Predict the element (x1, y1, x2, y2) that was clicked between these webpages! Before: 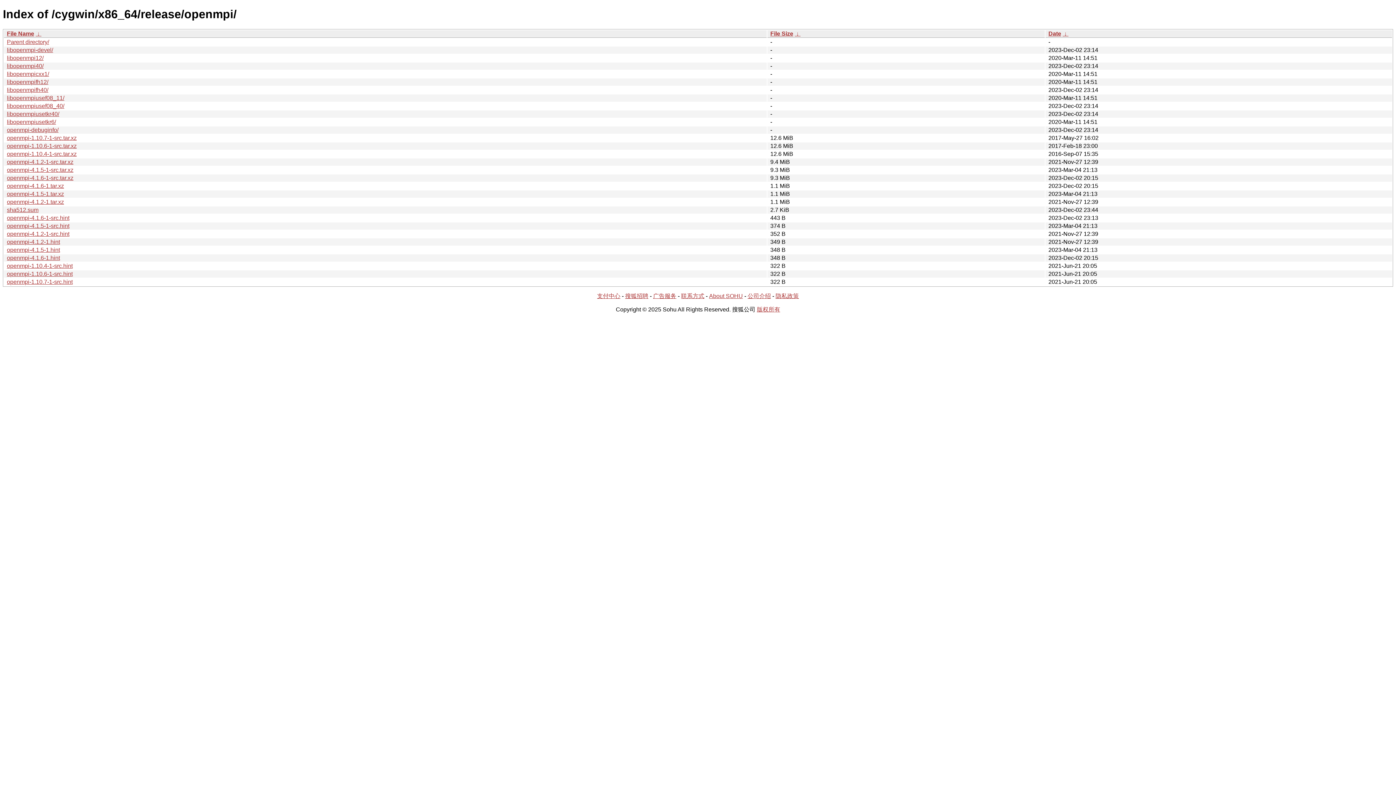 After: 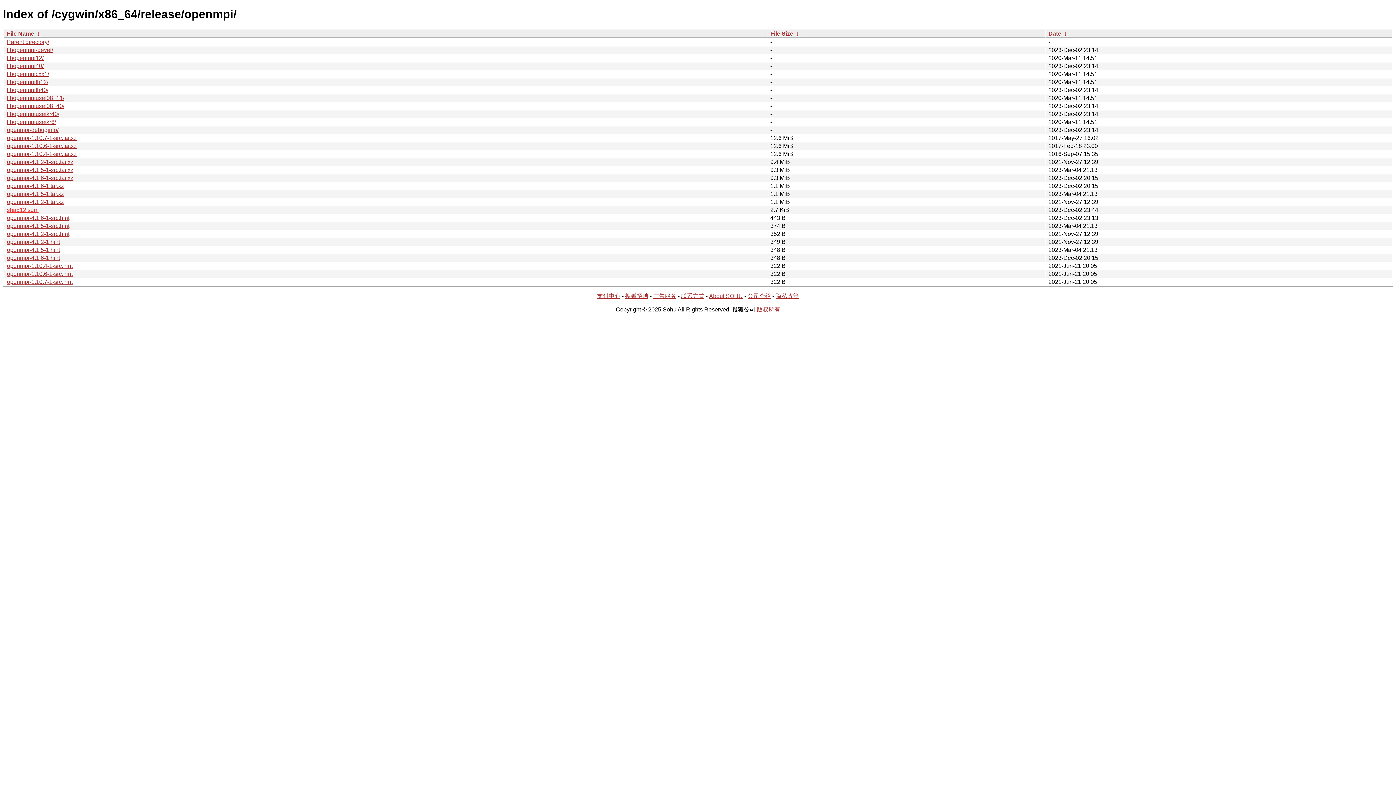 Action: bbox: (6, 206, 38, 213) label: sha512.sum